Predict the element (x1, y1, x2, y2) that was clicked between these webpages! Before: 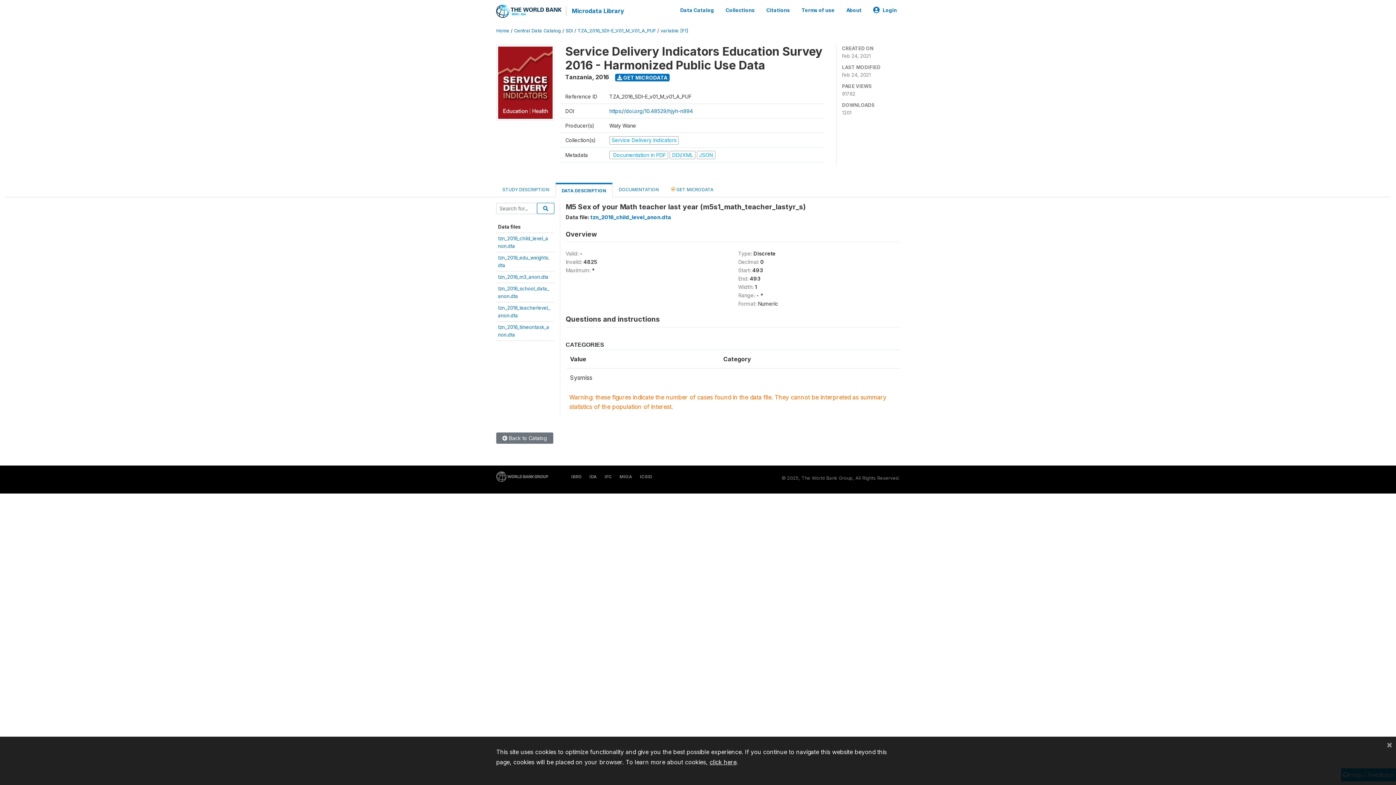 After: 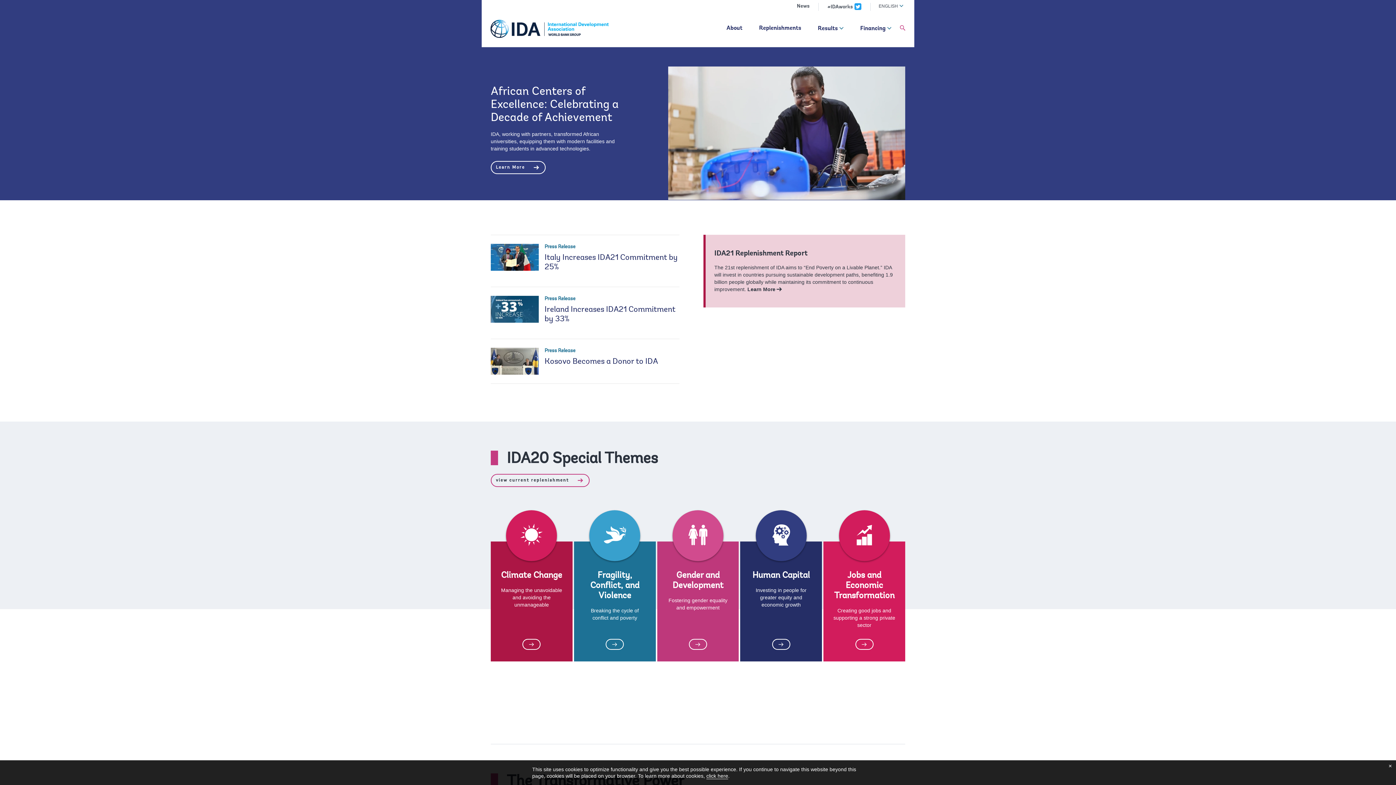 Action: bbox: (586, 474, 597, 479) label: IDA